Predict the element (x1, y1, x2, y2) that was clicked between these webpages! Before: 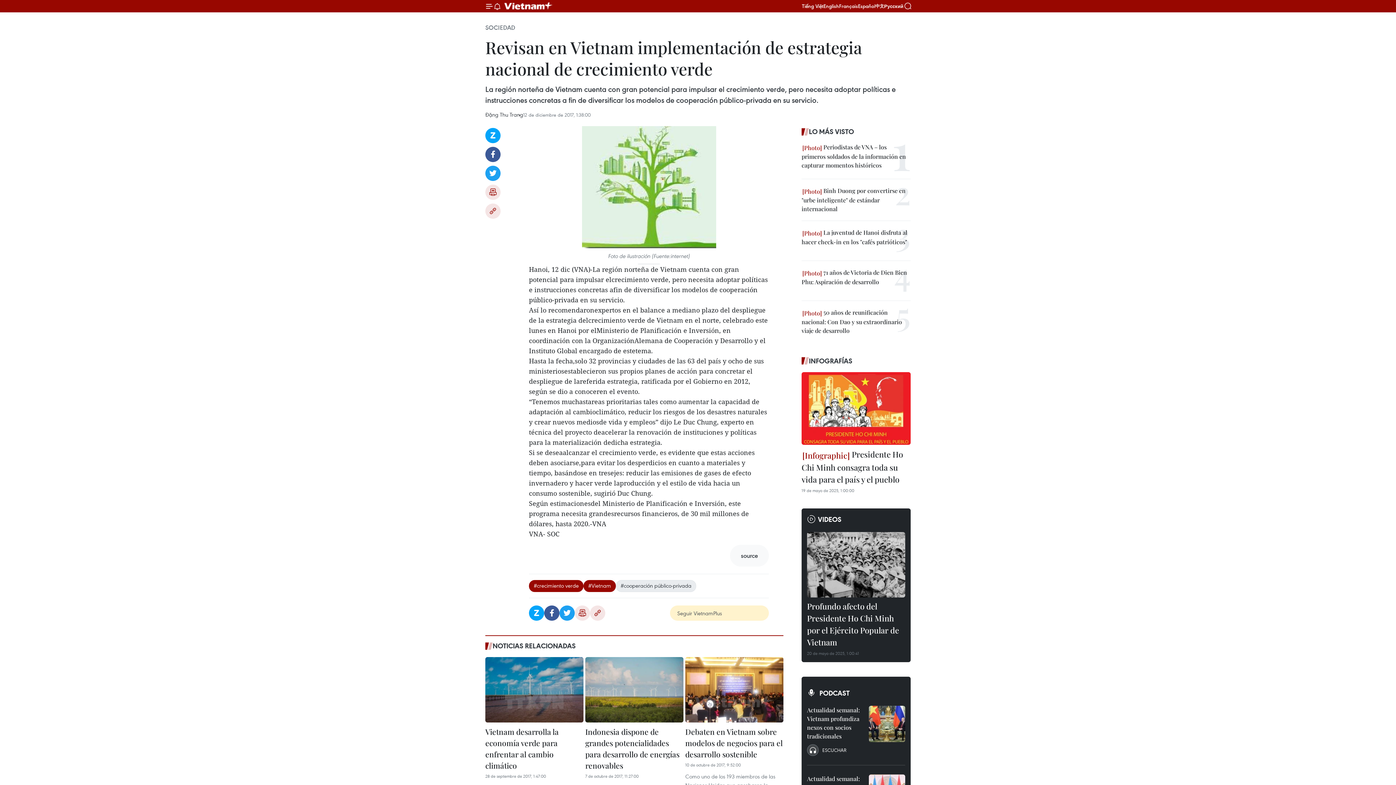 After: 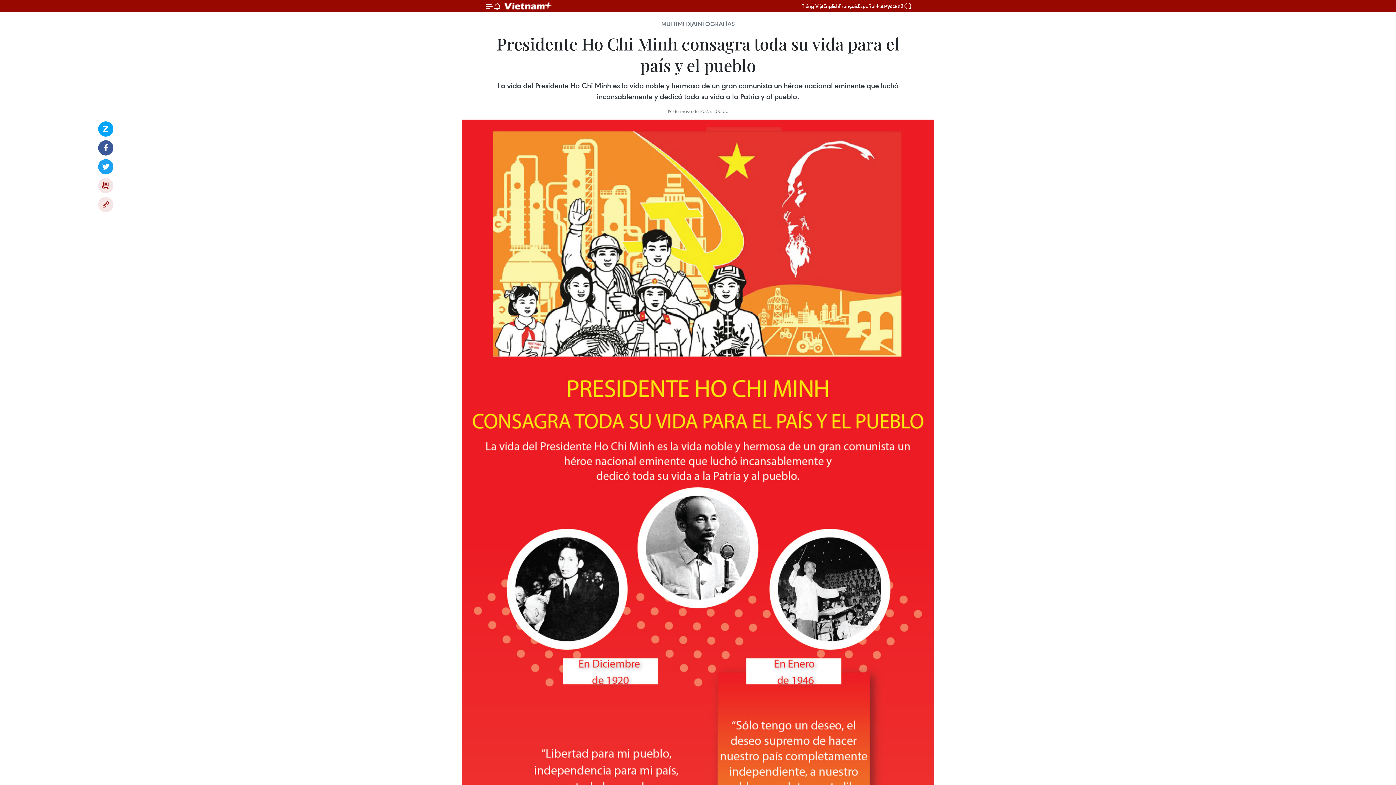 Action: label:  Presidente Ho Chi Minh consagra toda su vida para el país y el pueblo bbox: (801, 448, 910, 487)